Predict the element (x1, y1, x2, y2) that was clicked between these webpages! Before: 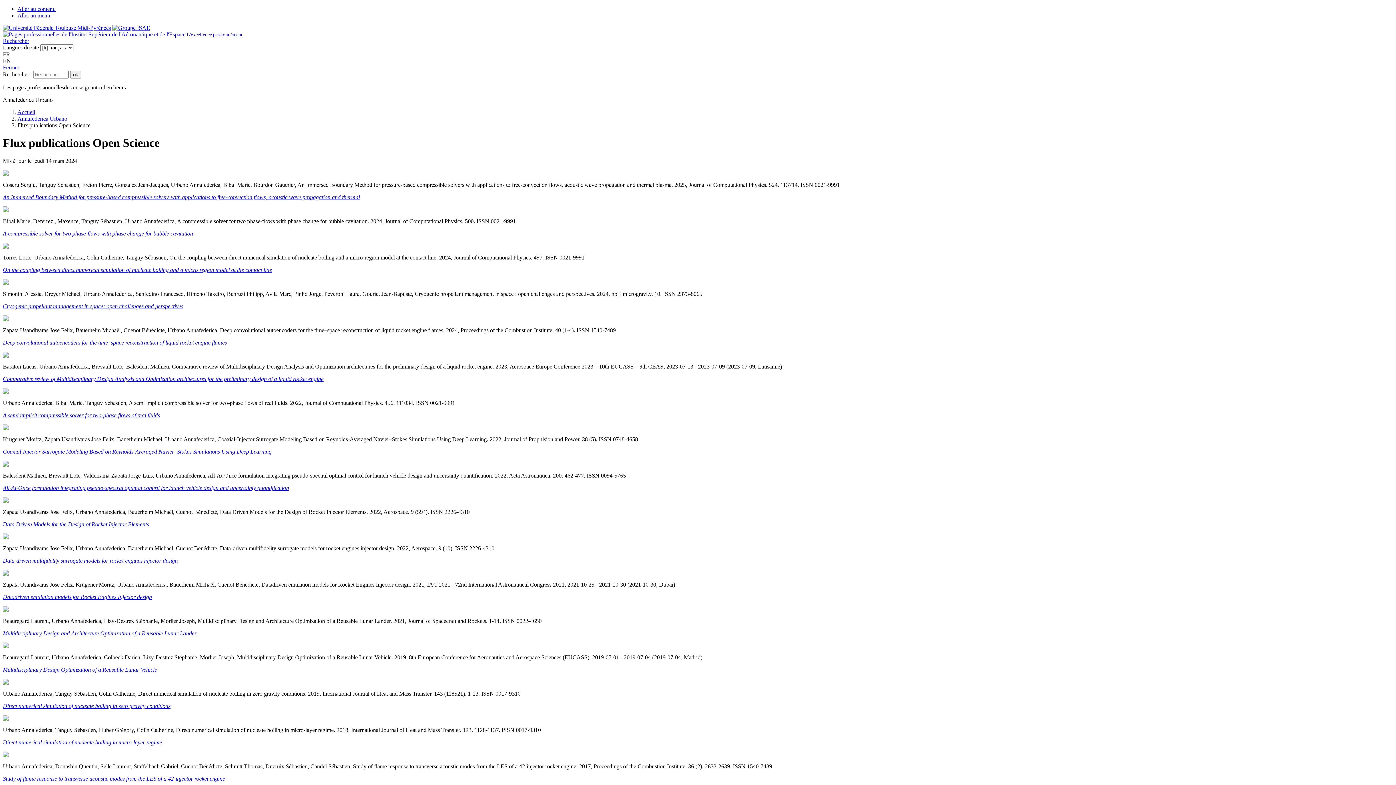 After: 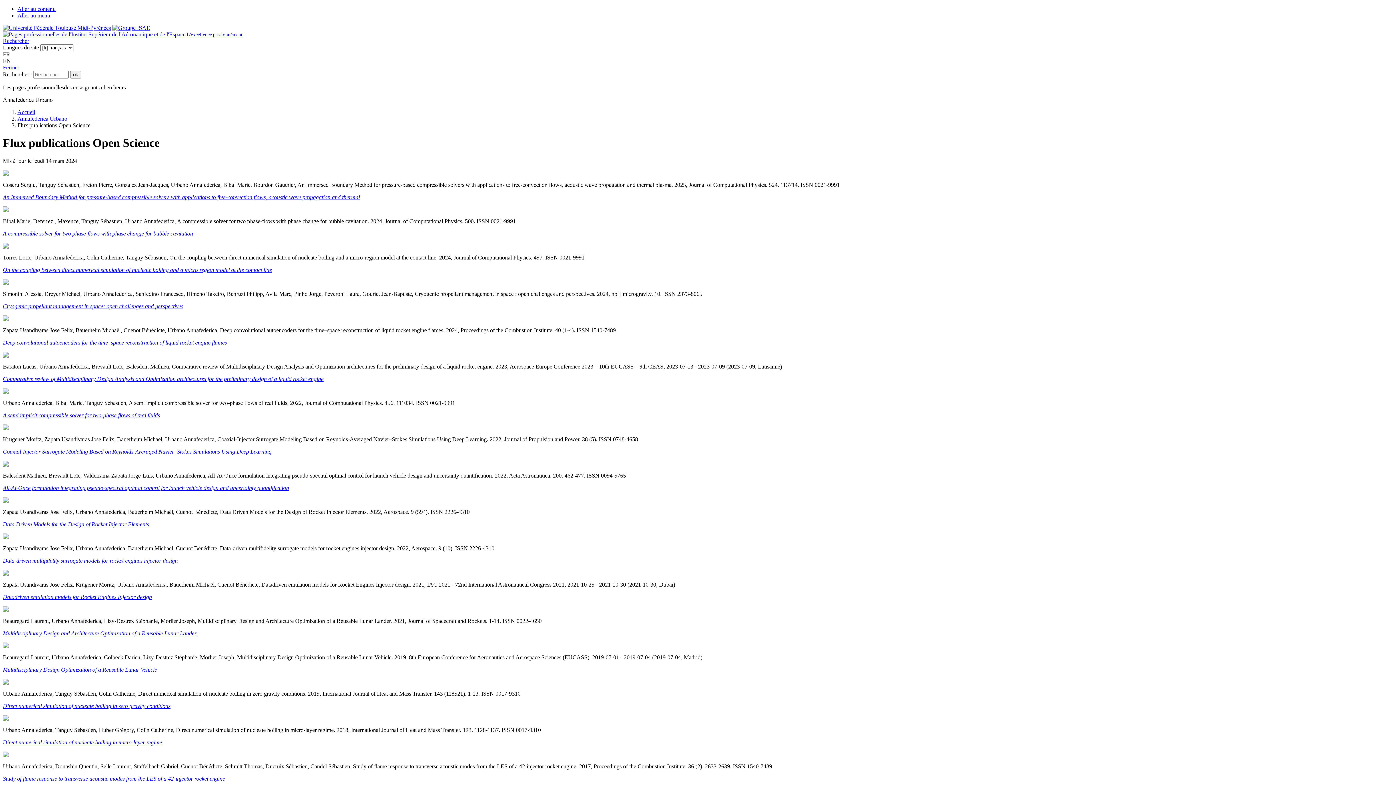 Action: label: Rechercher bbox: (2, 37, 29, 44)